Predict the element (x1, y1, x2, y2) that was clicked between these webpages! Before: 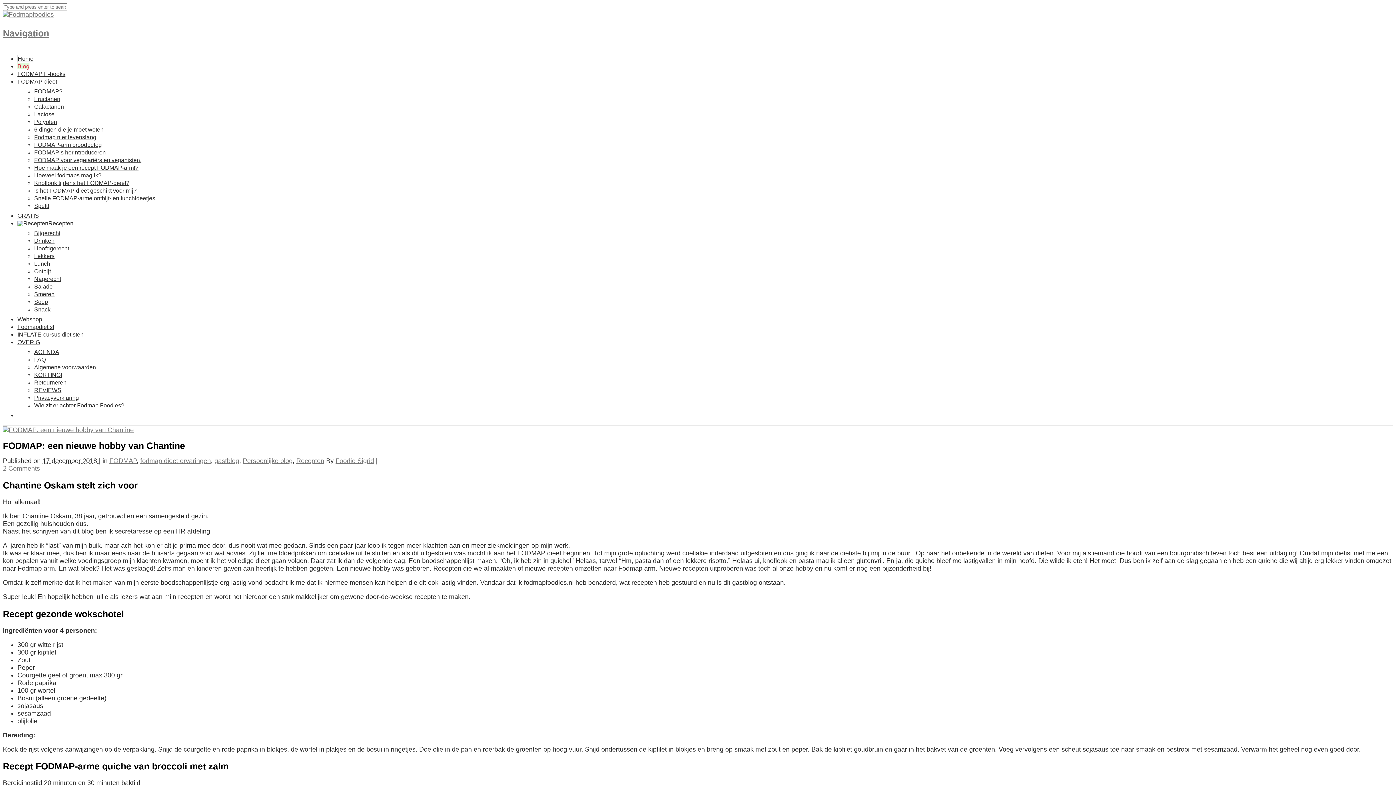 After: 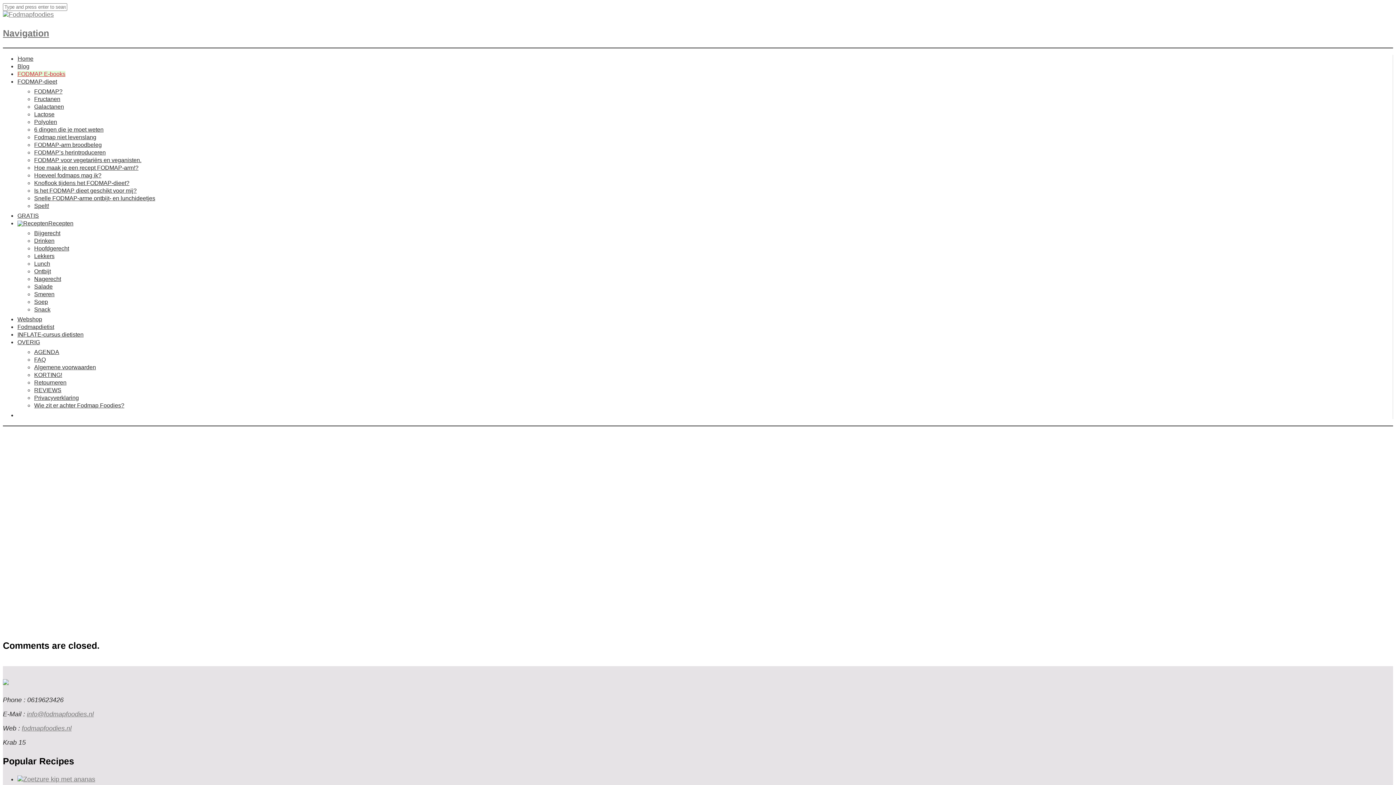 Action: label: FODMAP E-books bbox: (17, 70, 65, 77)